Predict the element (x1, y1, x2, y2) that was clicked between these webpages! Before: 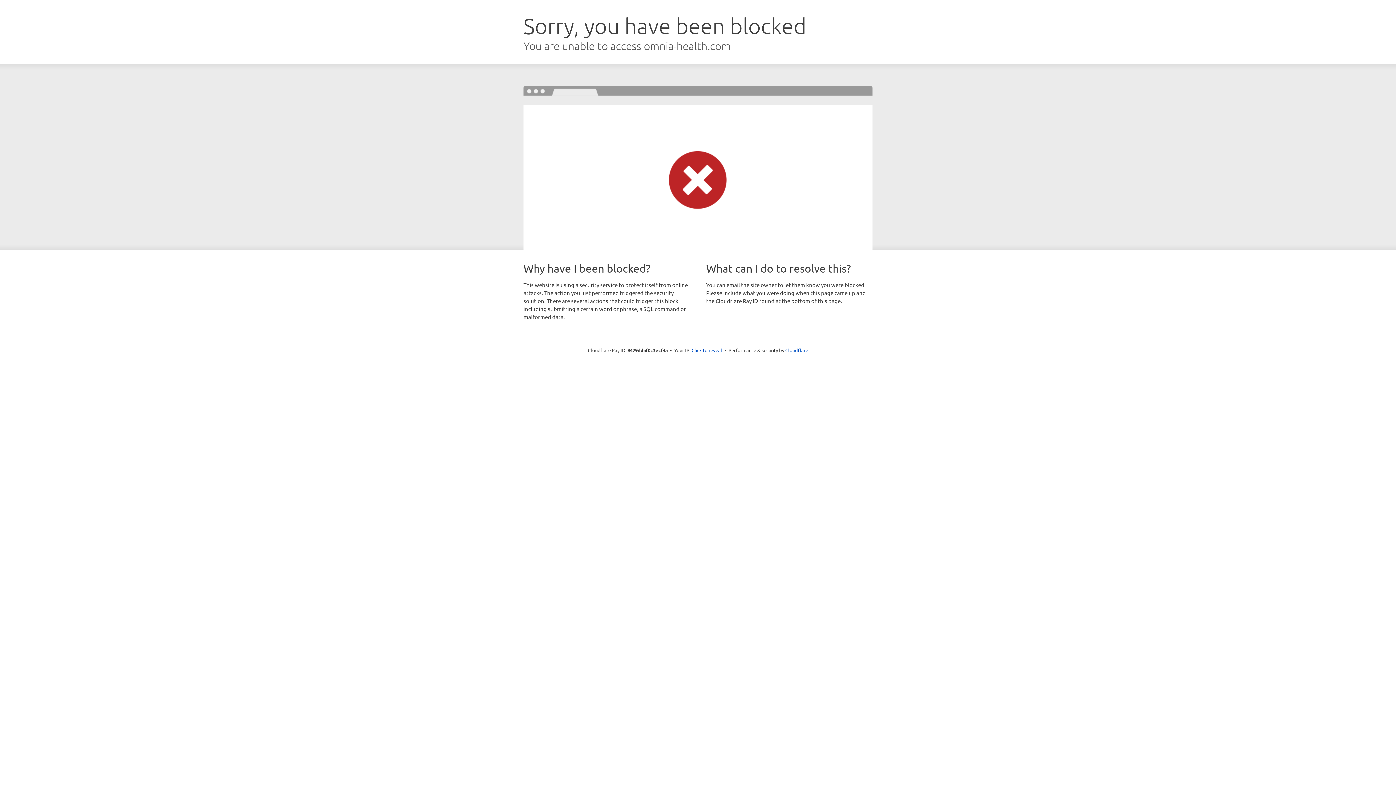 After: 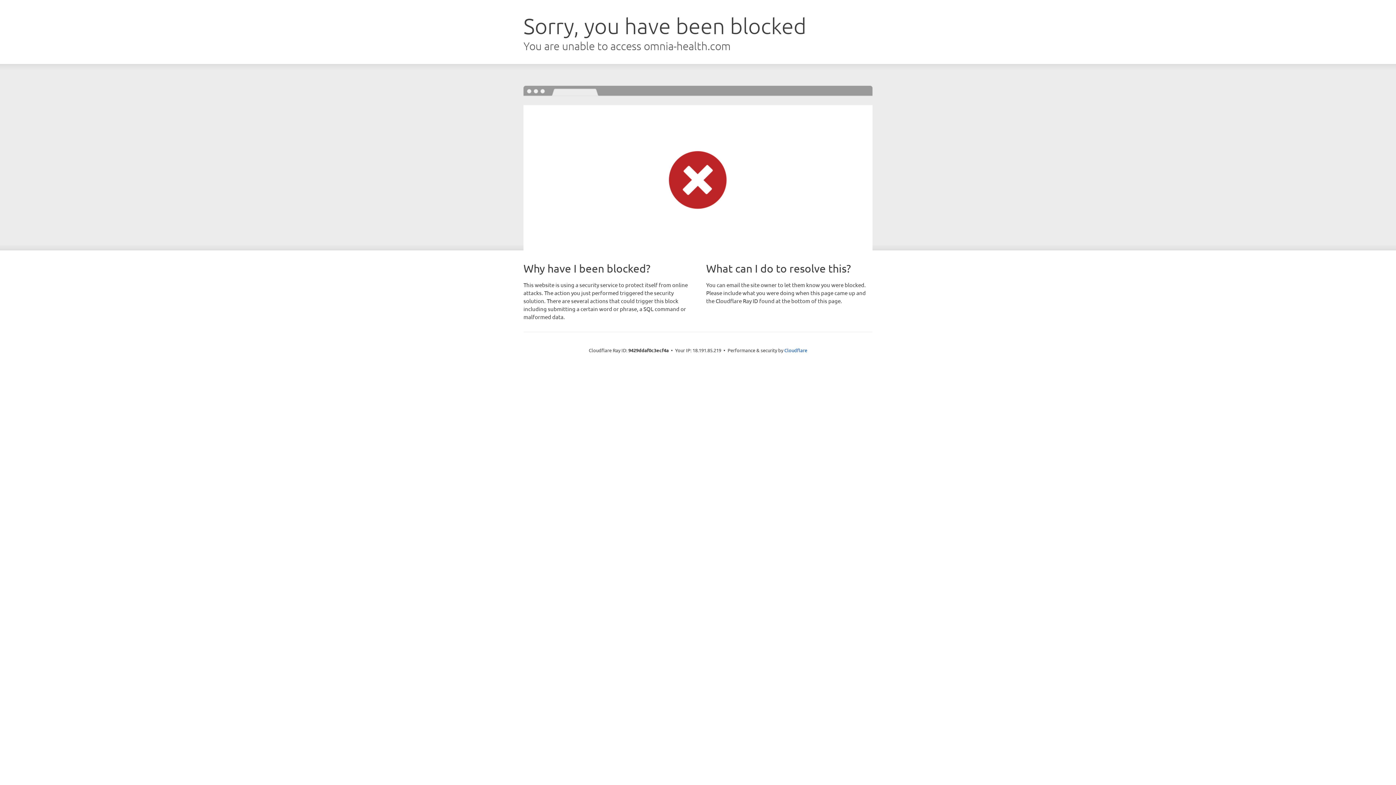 Action: label: Click to reveal bbox: (691, 346, 722, 353)